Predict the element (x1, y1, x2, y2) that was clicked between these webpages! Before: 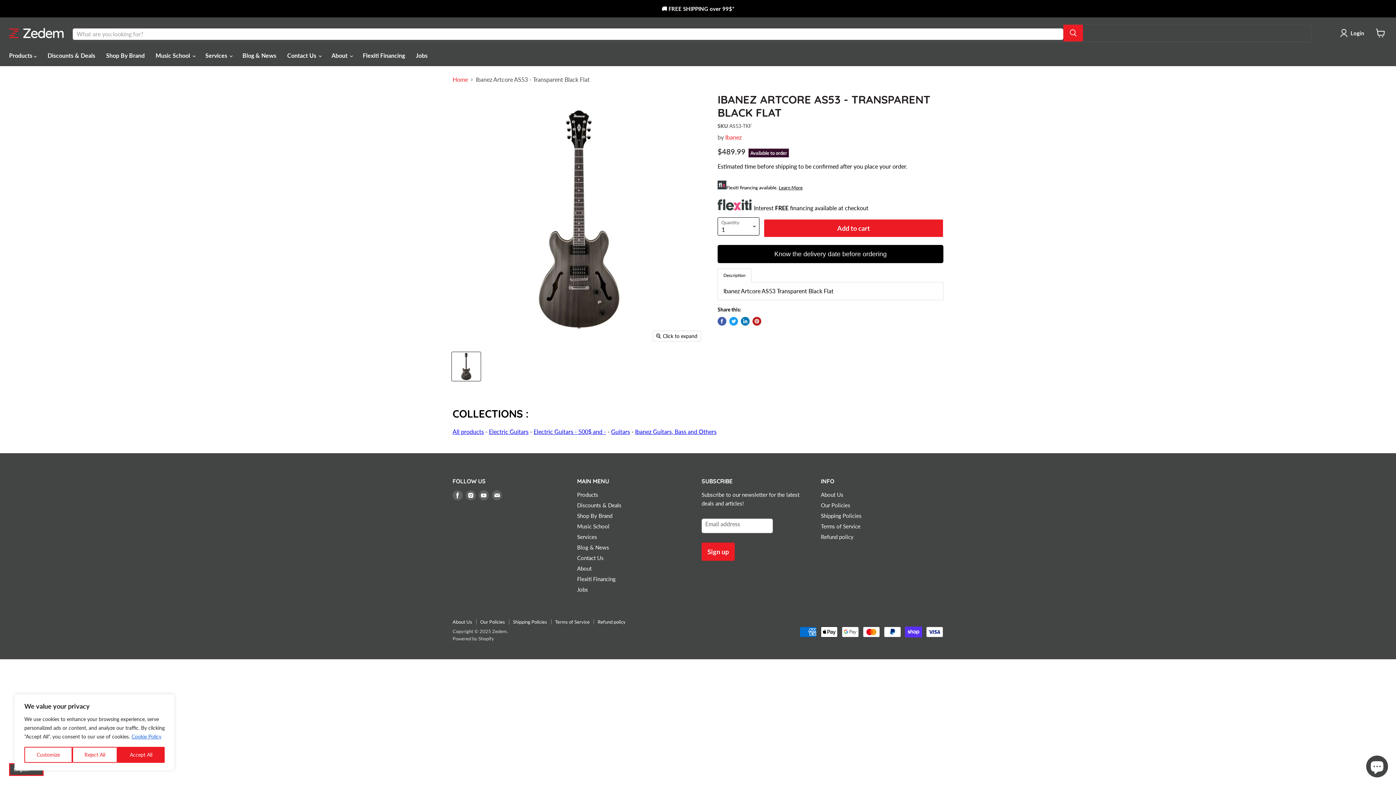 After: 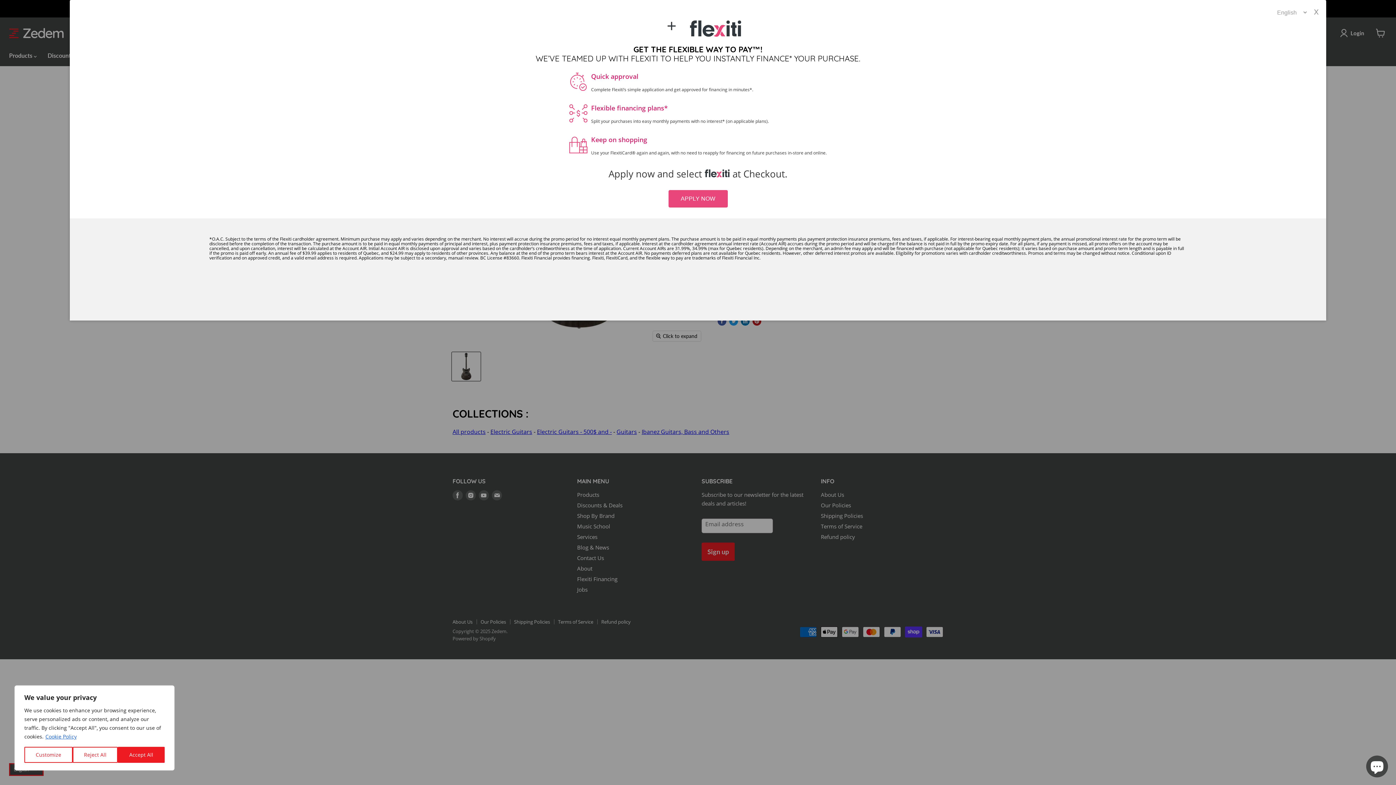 Action: bbox: (778, 184, 802, 190) label: Learn More